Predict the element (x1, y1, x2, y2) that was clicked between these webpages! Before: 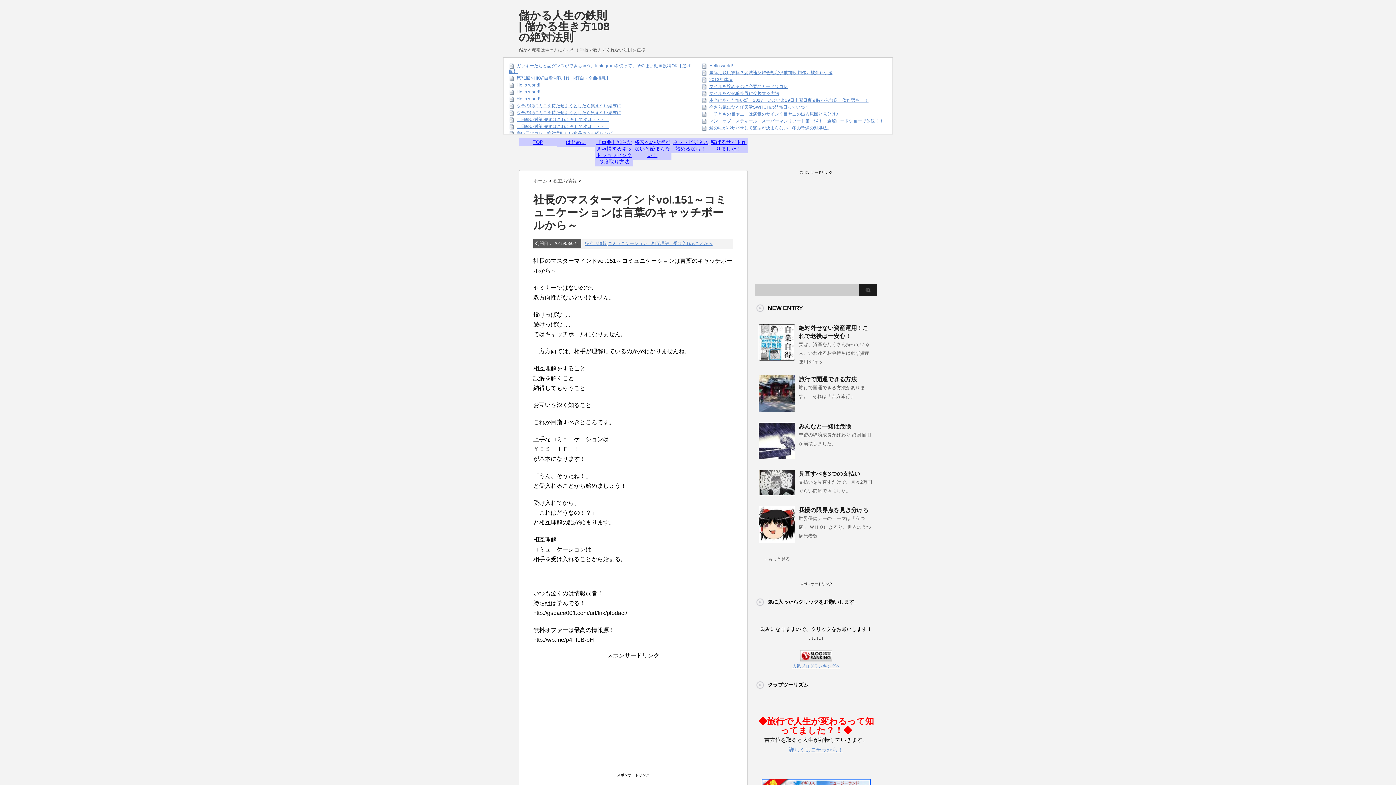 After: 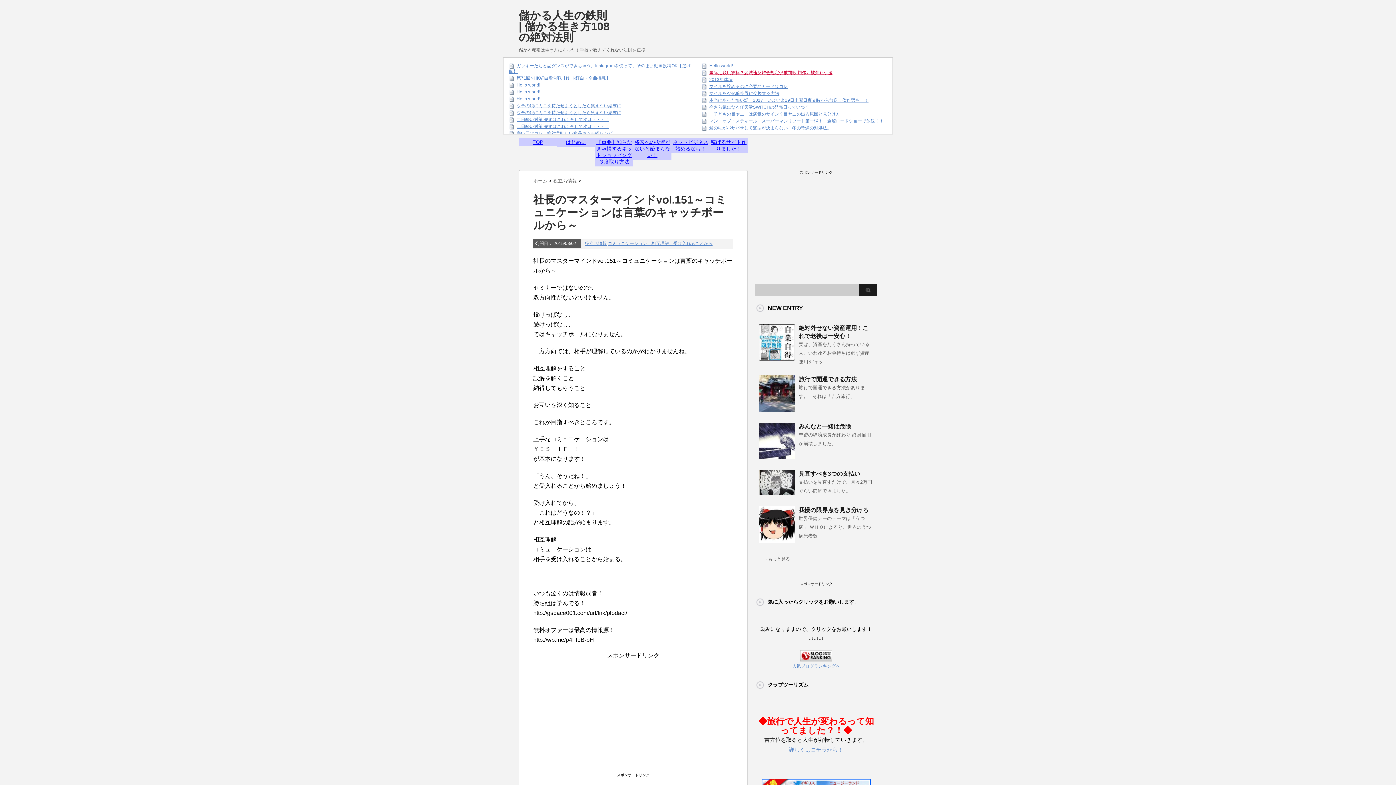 Action: bbox: (709, 70, 832, 75) label: 国际足联玩双标？曼城违反转会规定仅被罚款 切尔西被禁止引援